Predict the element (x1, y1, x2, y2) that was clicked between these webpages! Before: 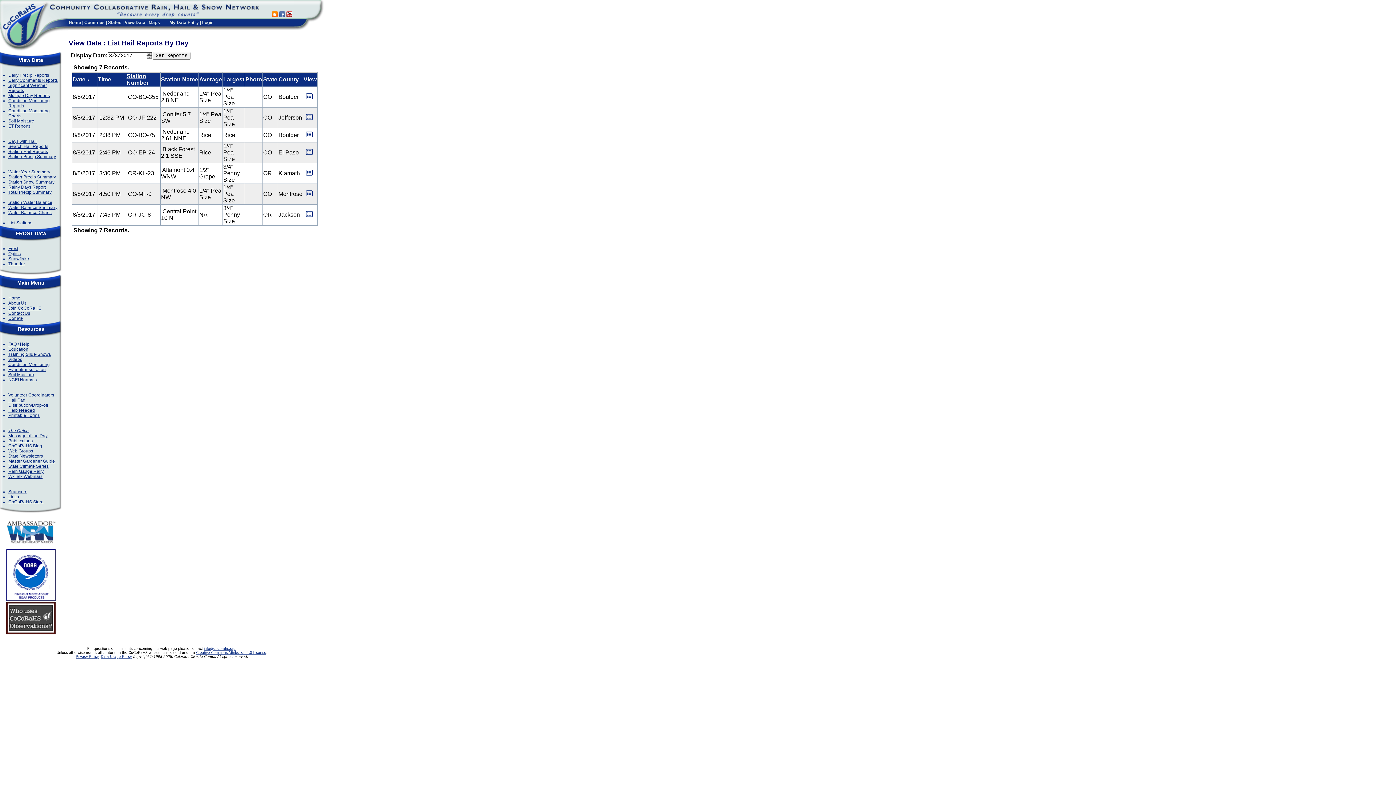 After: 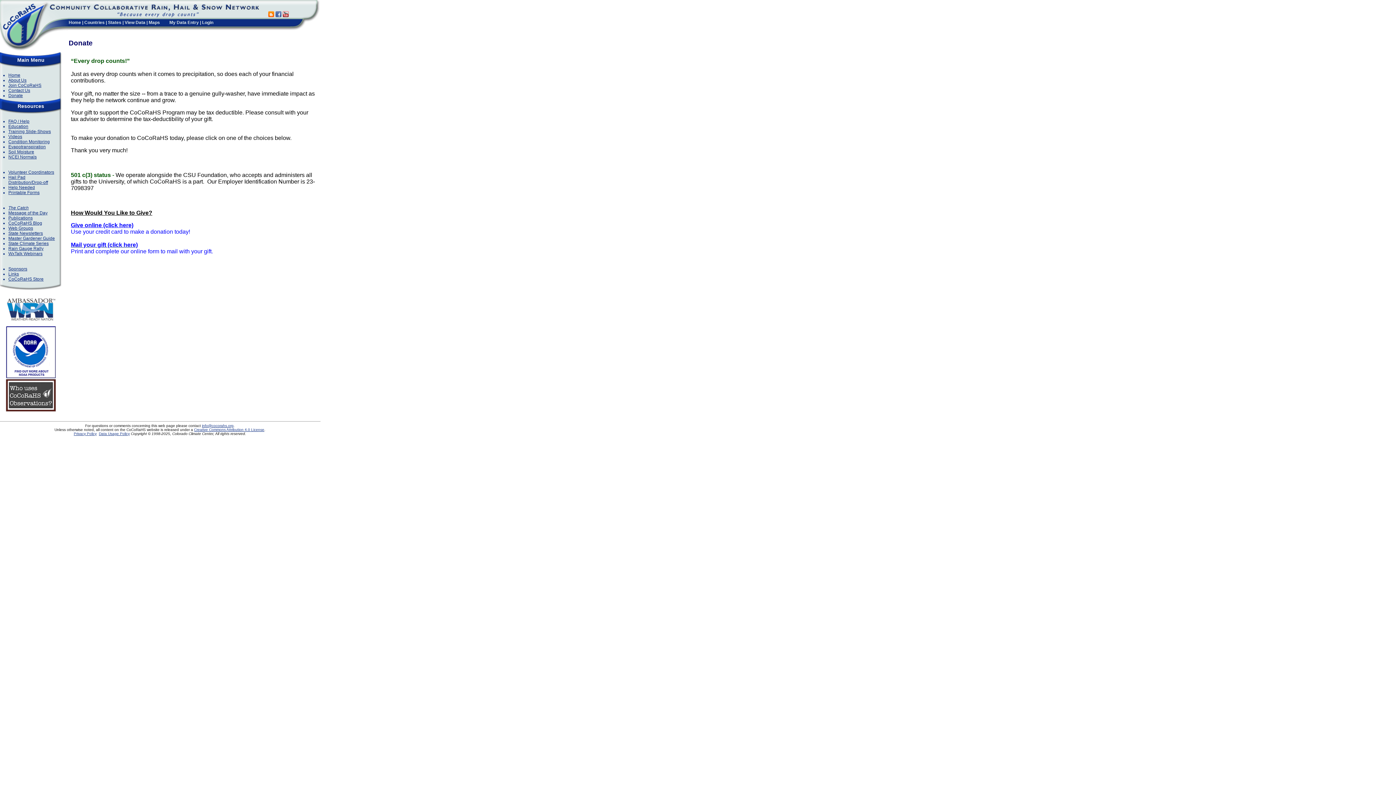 Action: bbox: (8, 316, 22, 321) label: Donate